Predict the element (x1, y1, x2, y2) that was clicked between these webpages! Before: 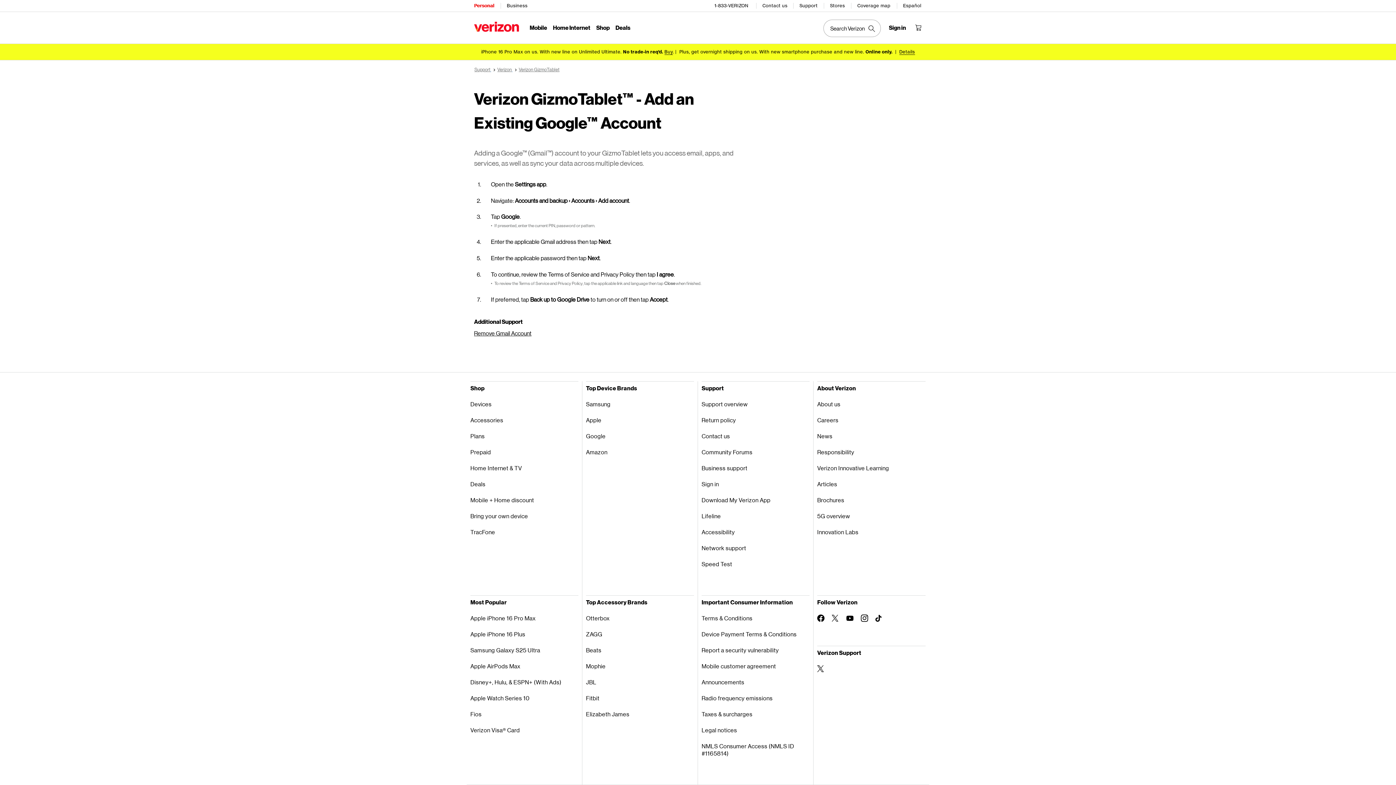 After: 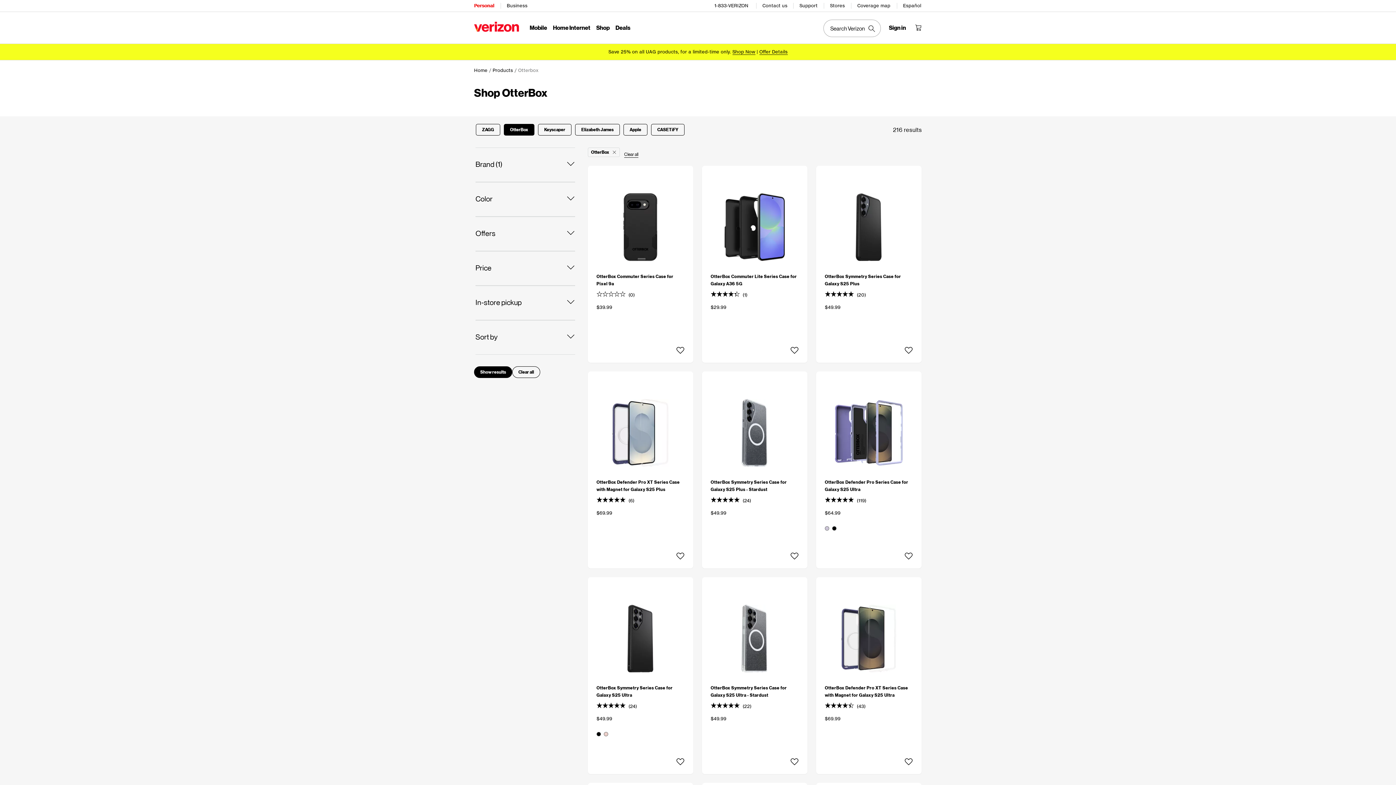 Action: label: Otterbox bbox: (586, 610, 694, 626)